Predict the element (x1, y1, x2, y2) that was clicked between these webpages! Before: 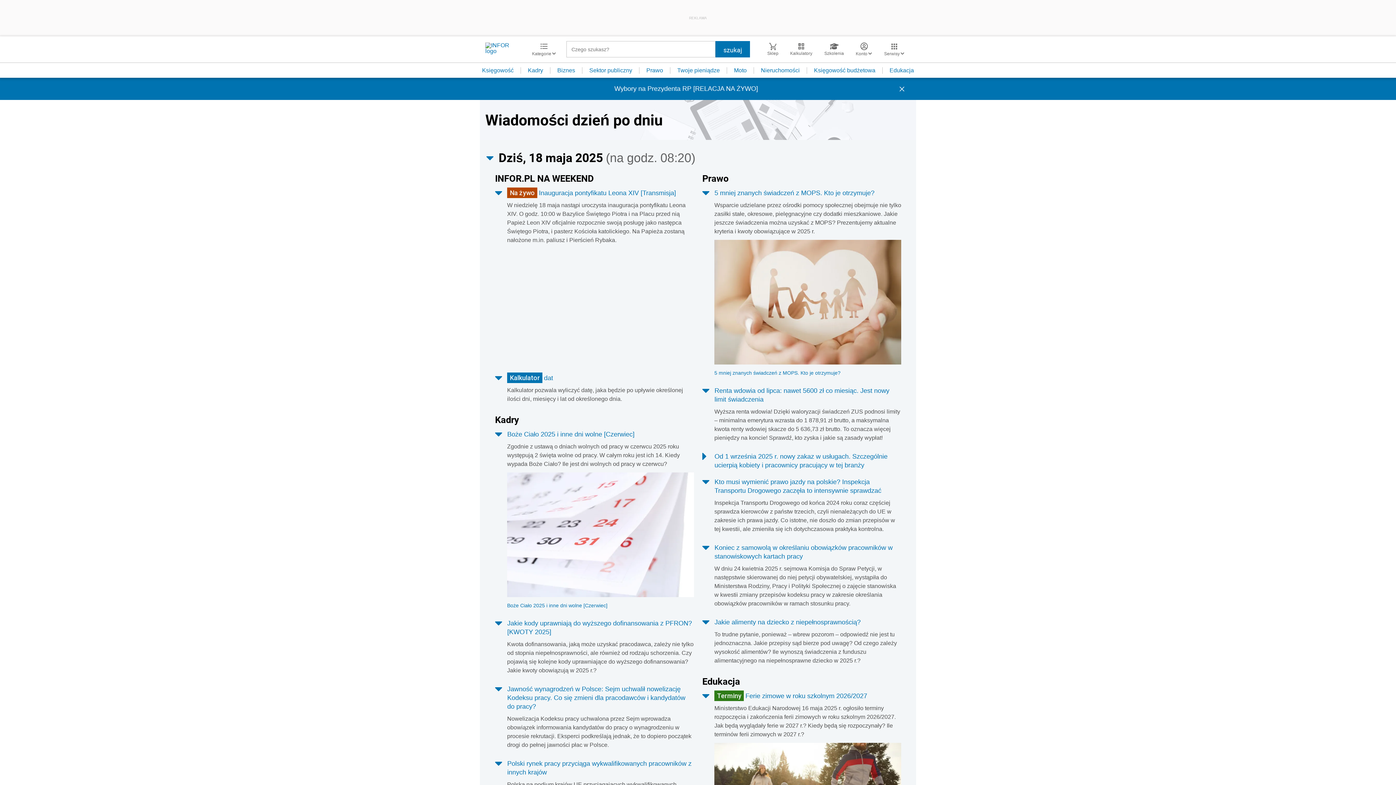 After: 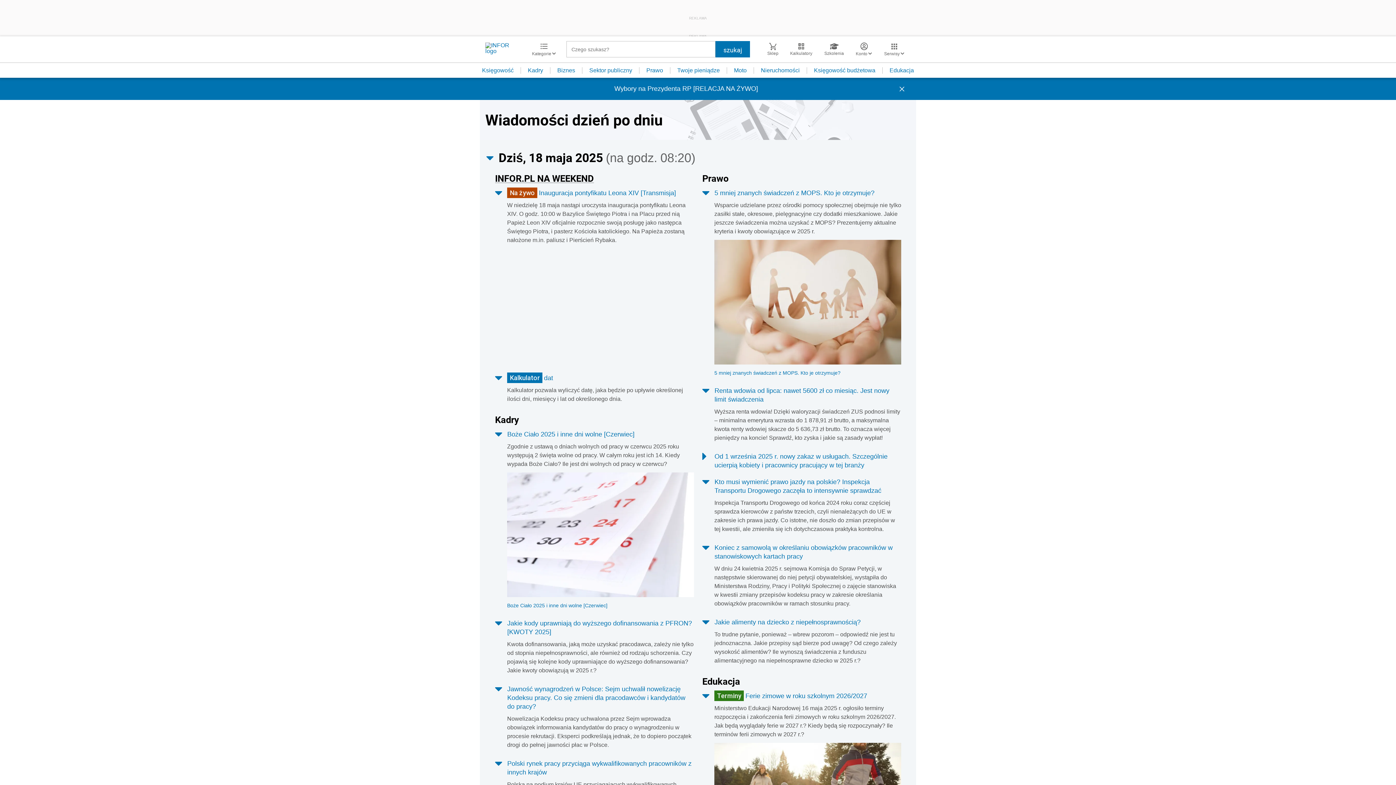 Action: label: INFOR.PL NA WEEKEND bbox: (495, 172, 594, 184)